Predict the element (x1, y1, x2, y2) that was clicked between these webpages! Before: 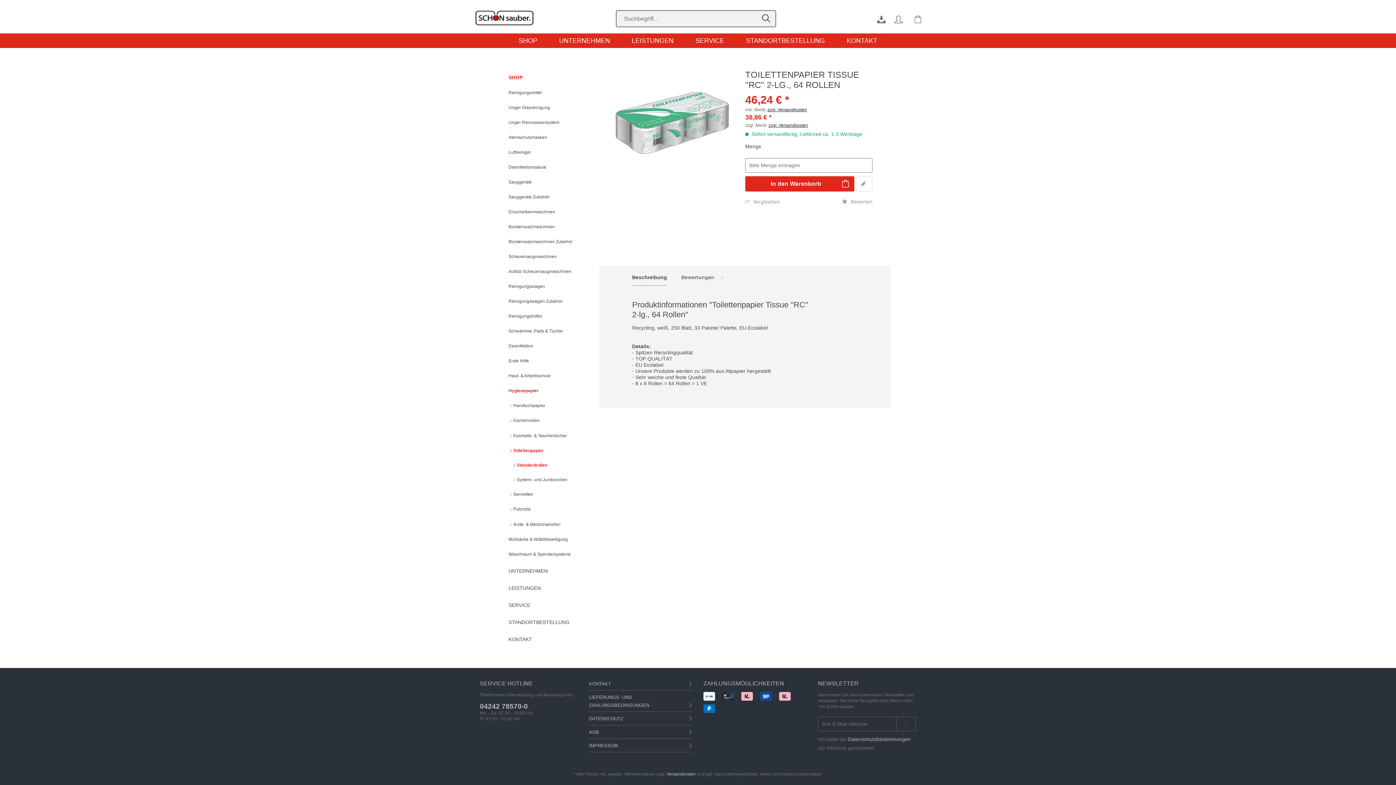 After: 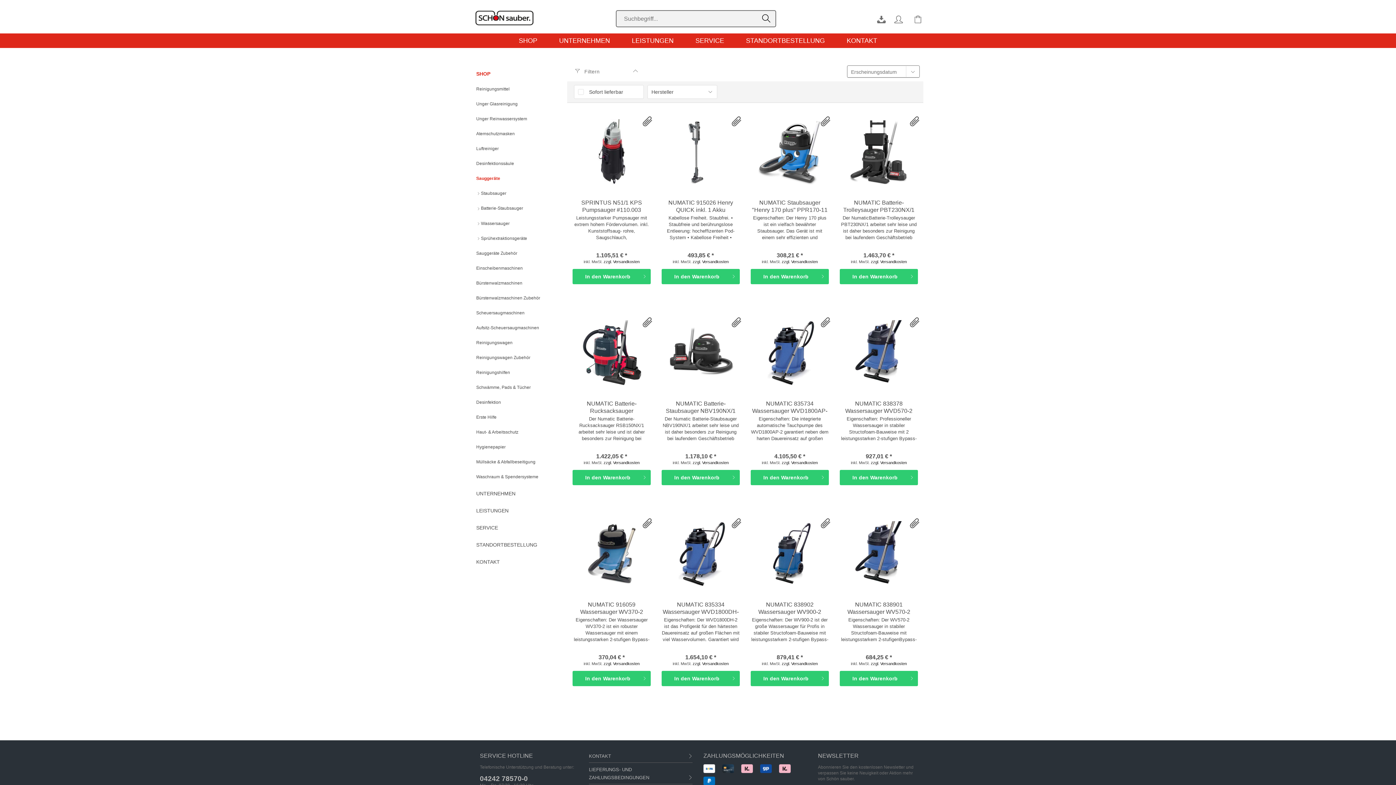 Action: bbox: (508, 177, 585, 186) label: Sauggeräte